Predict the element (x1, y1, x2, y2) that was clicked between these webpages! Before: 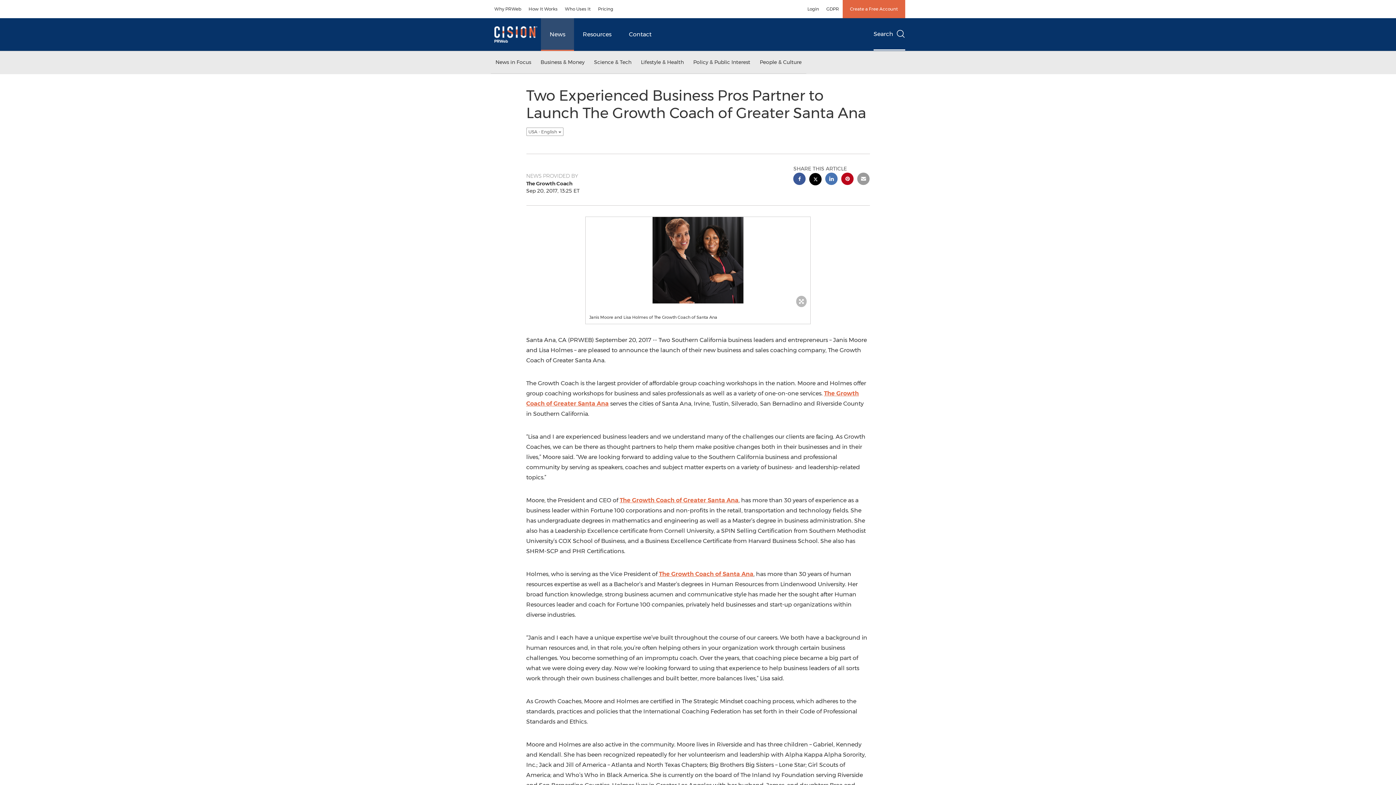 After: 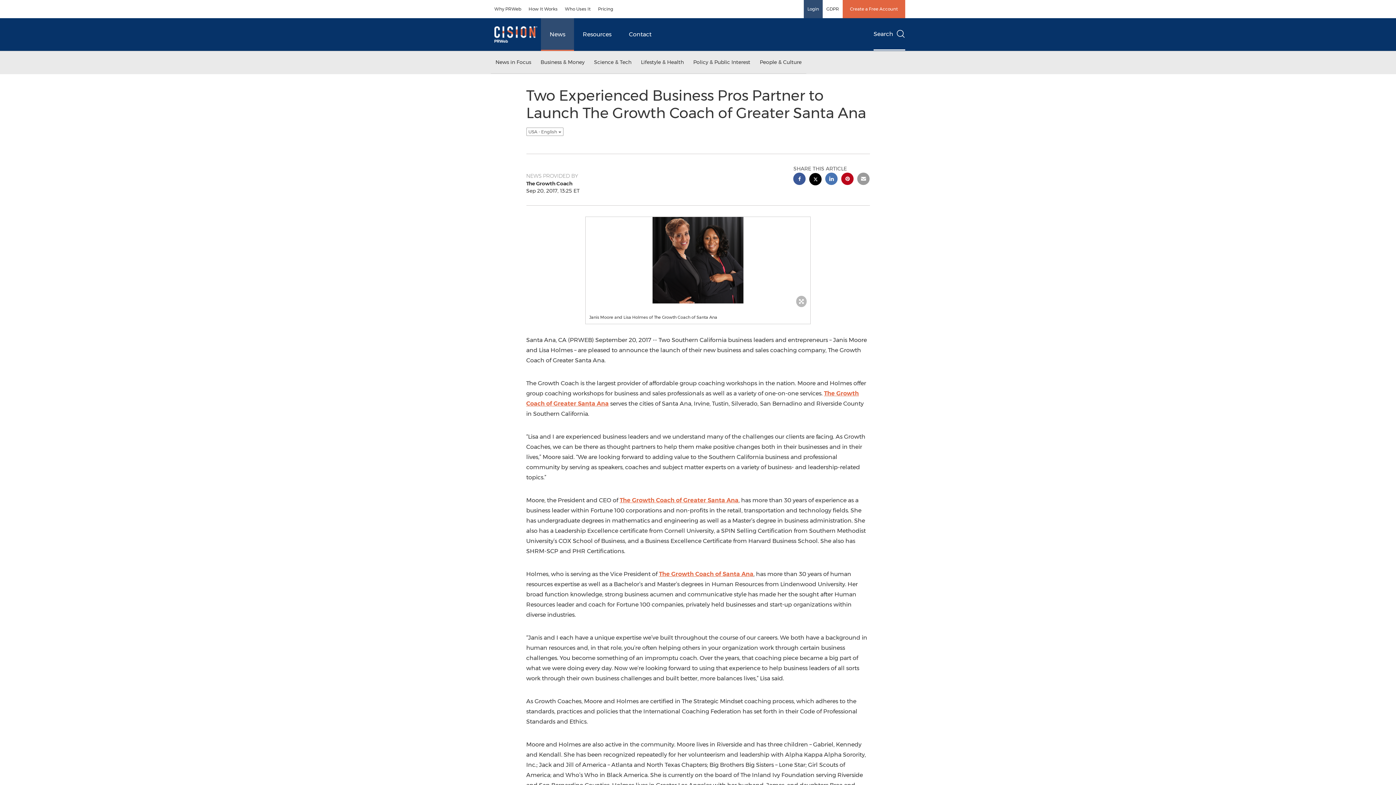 Action: label: Login bbox: (804, 0, 822, 18)